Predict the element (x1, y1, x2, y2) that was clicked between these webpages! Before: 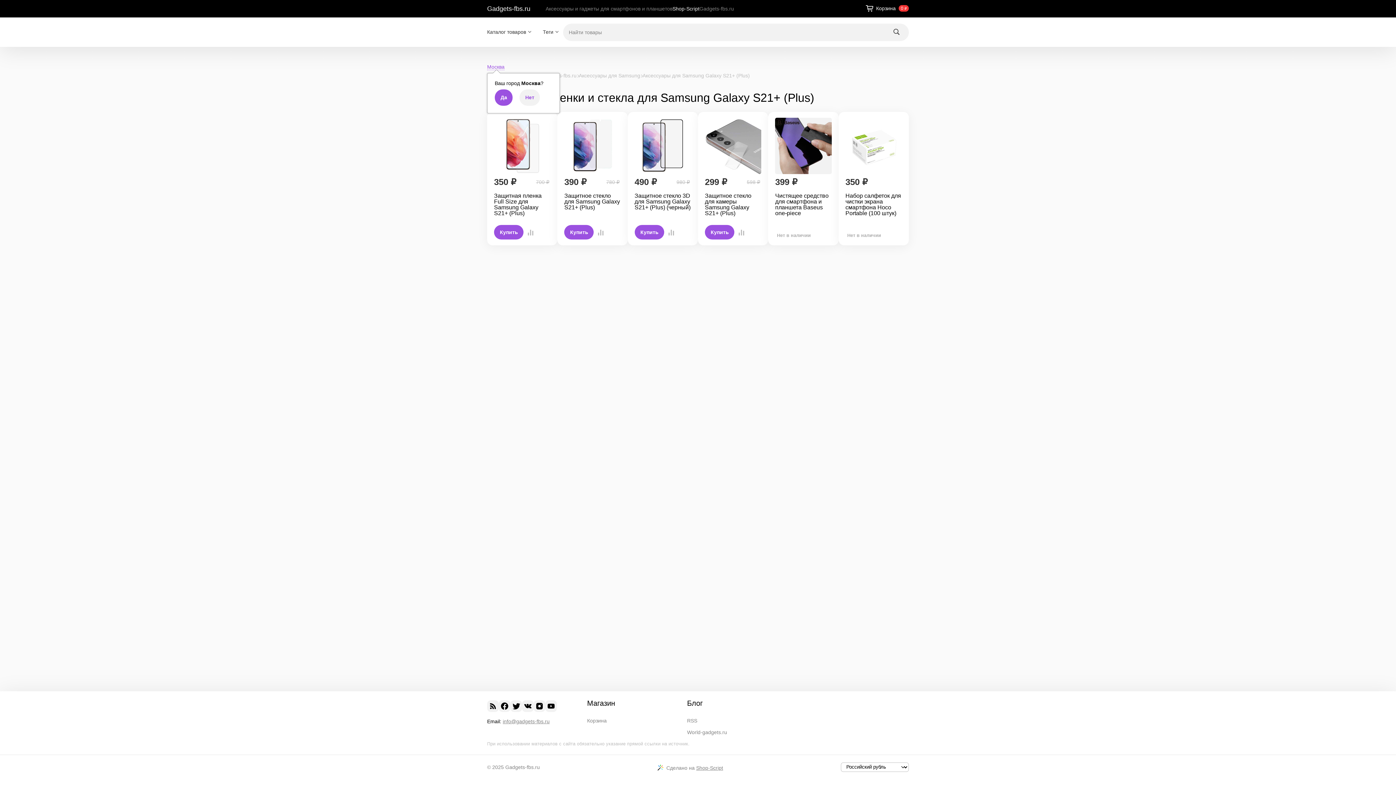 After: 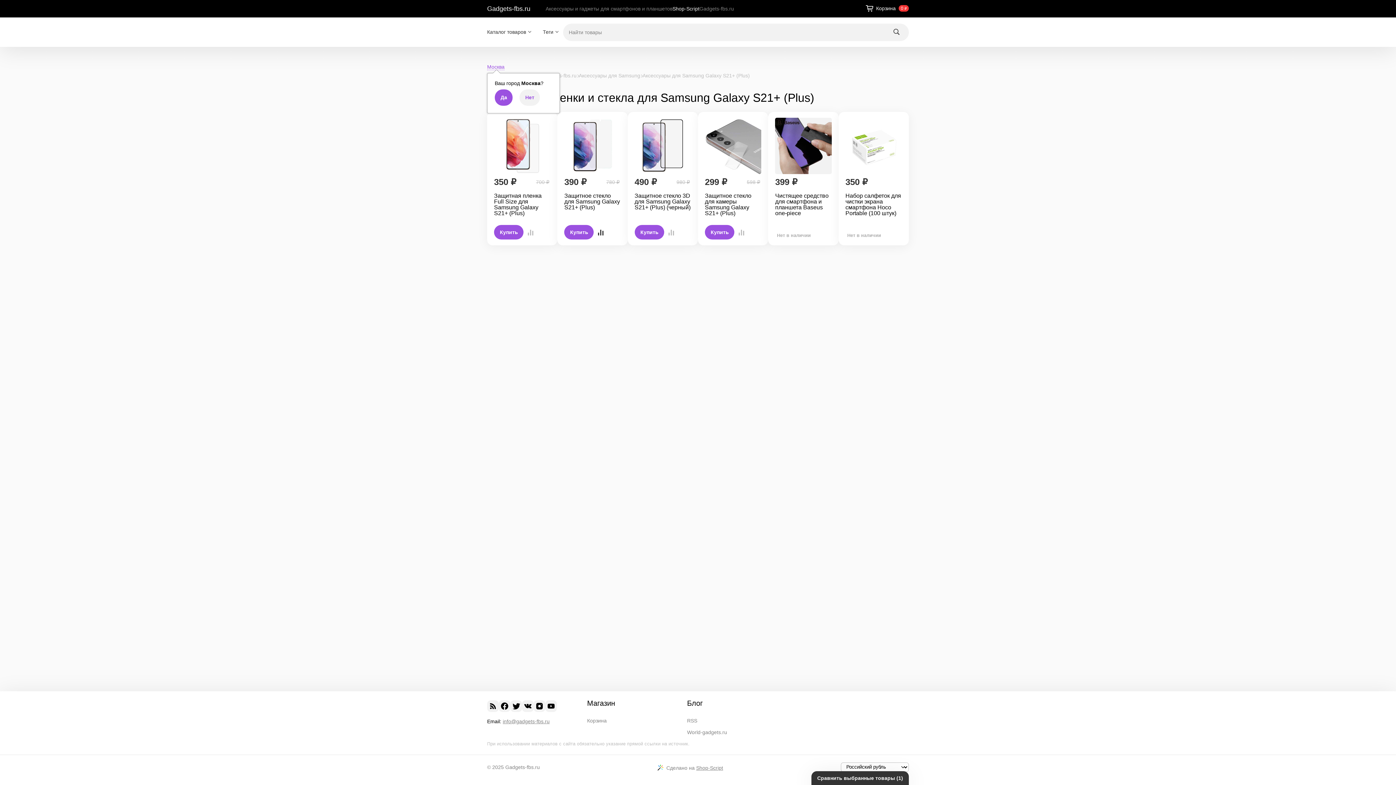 Action: bbox: (593, 226, 604, 238)